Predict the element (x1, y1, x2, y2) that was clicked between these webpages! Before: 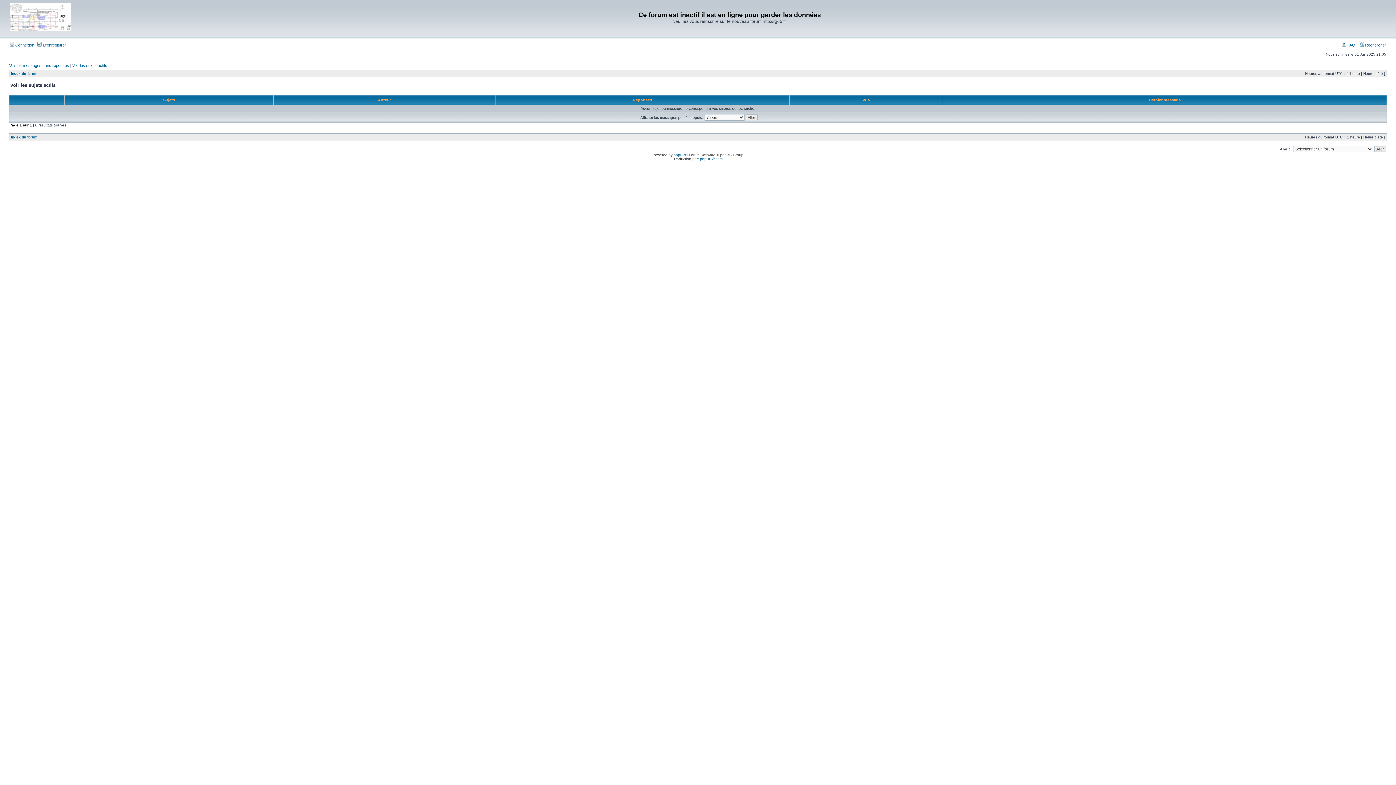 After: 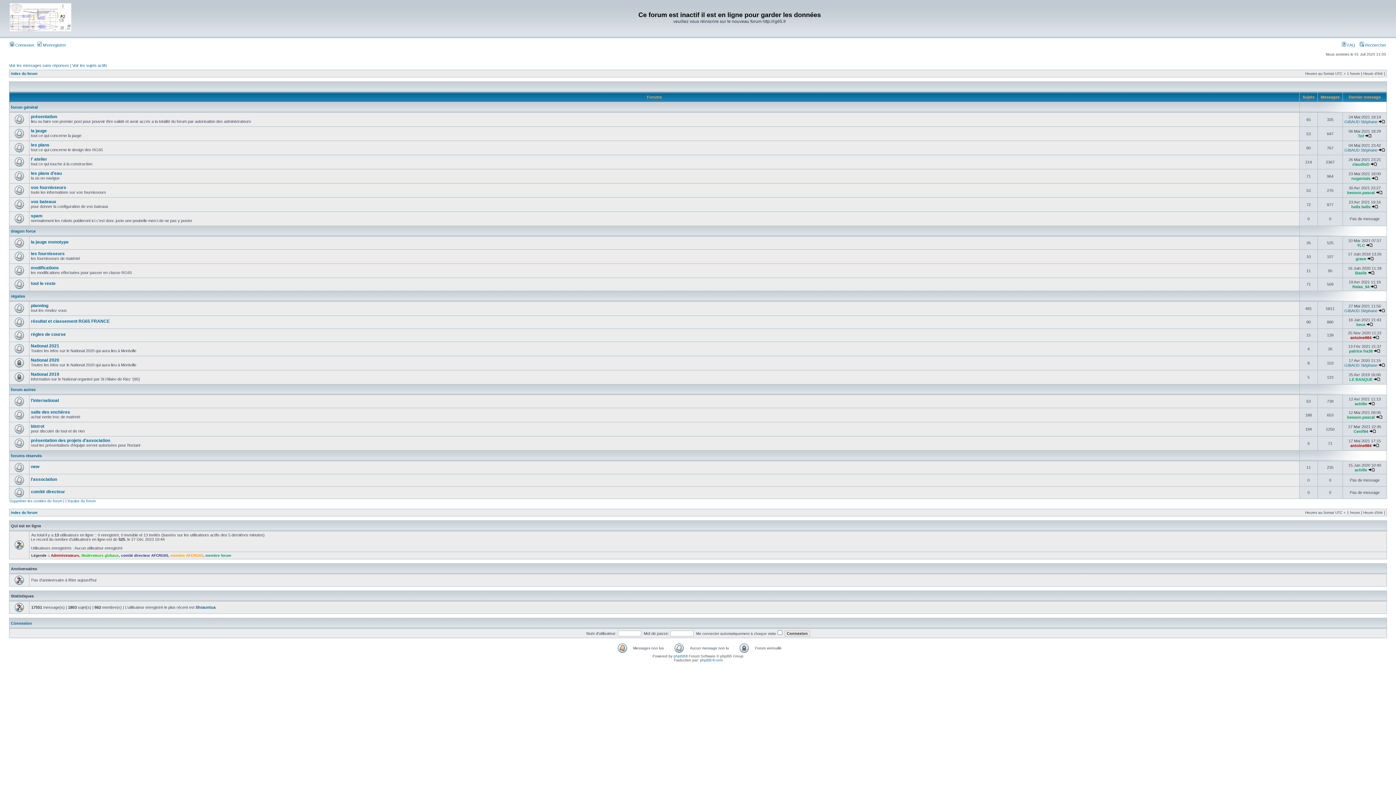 Action: label: Index du forum bbox: (10, 71, 37, 75)